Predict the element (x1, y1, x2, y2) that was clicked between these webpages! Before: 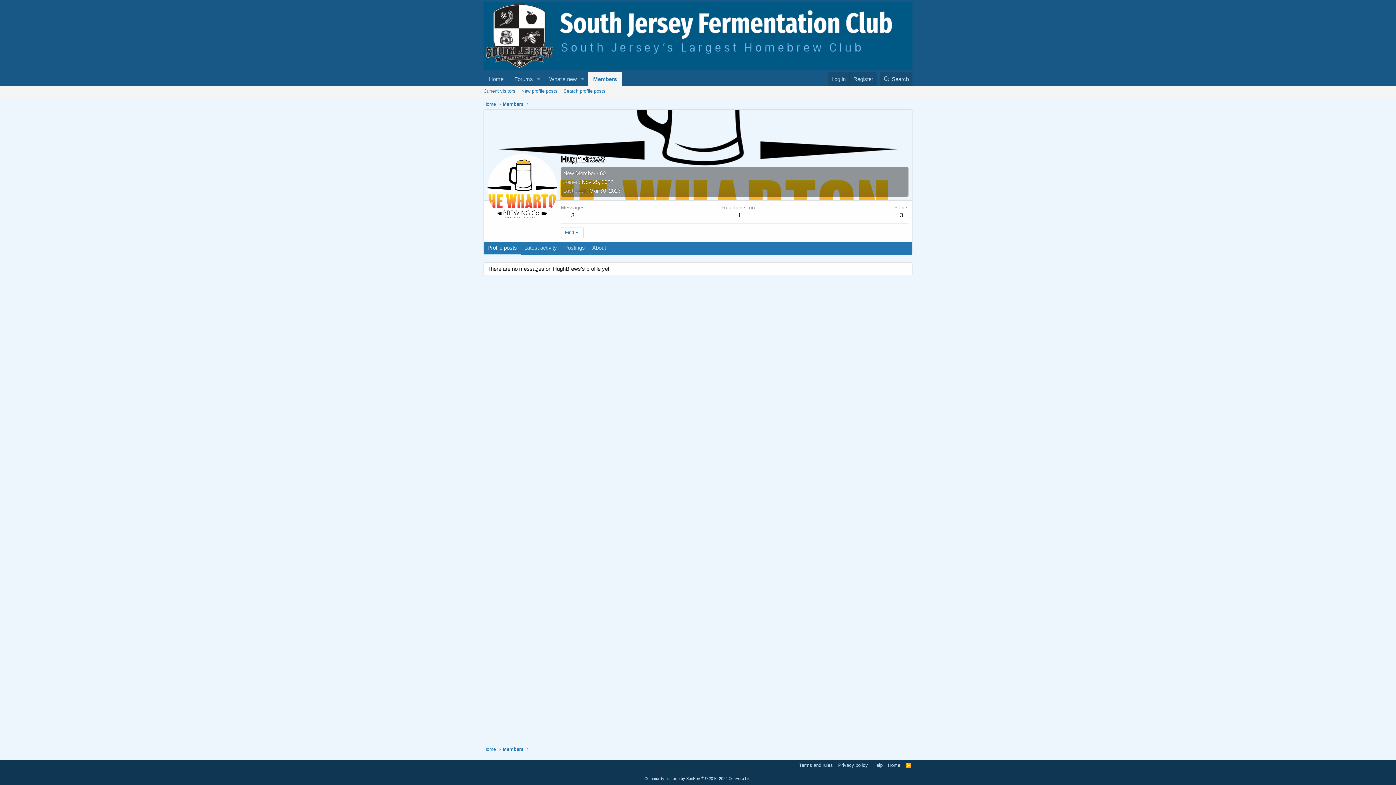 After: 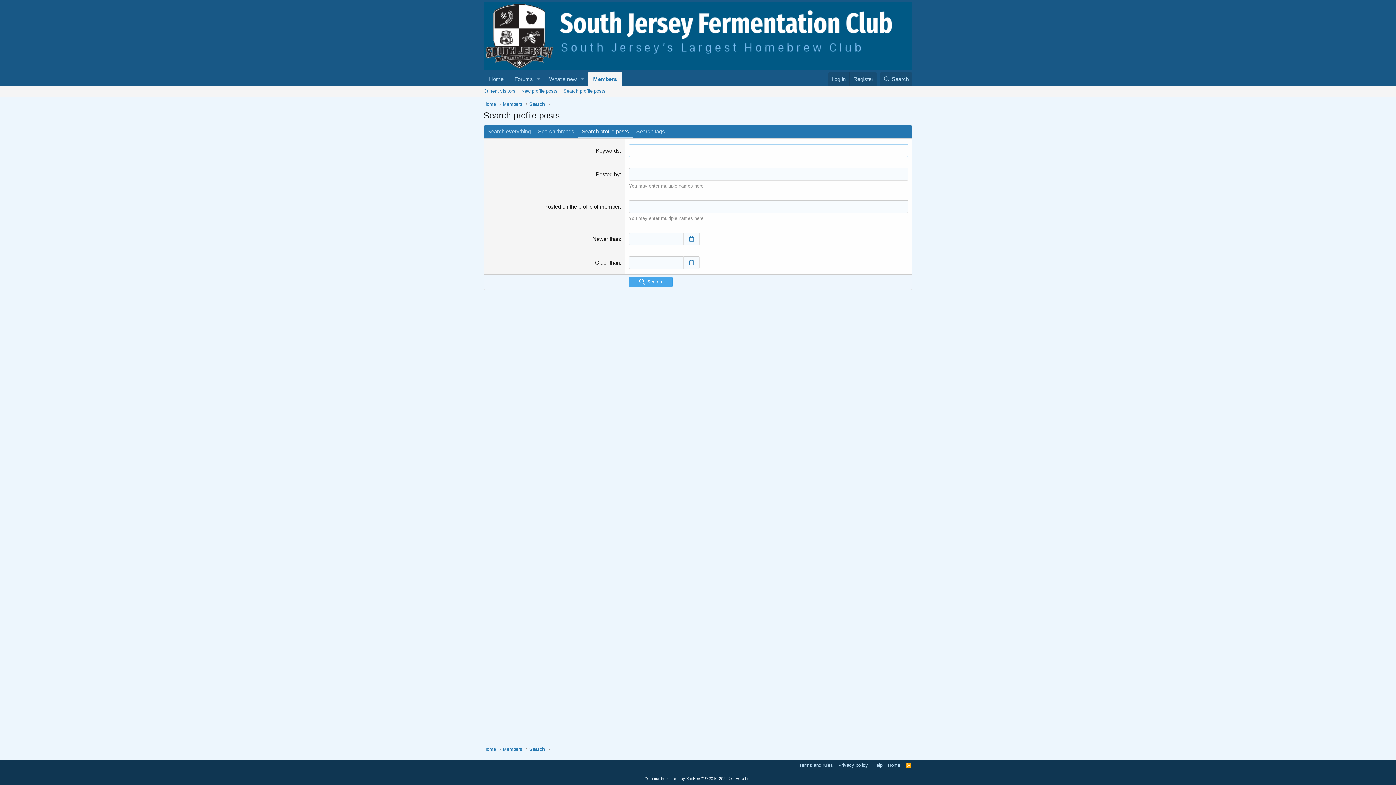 Action: bbox: (560, 85, 608, 96) label: Search profile posts